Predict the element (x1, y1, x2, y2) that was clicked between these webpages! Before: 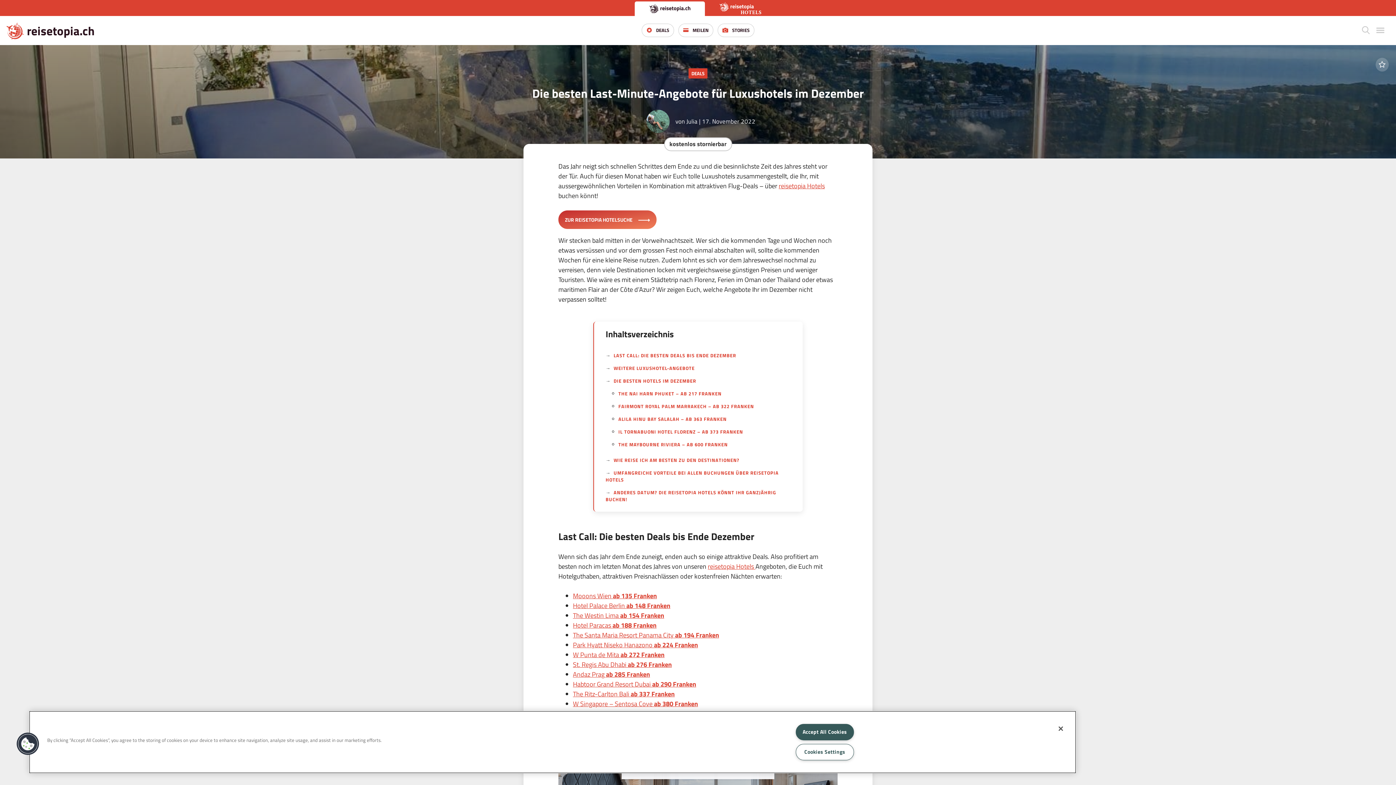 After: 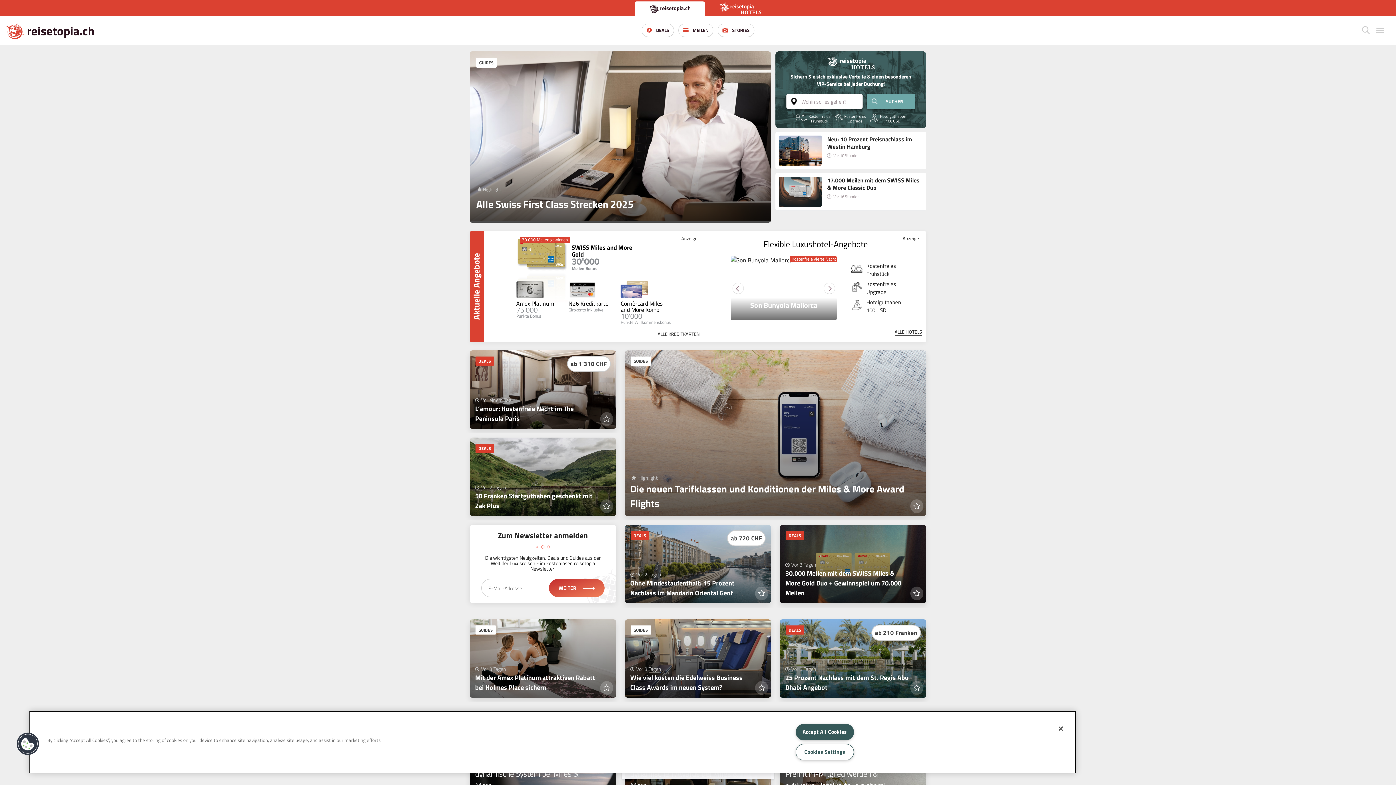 Action: bbox: (634, 1, 705, 16)